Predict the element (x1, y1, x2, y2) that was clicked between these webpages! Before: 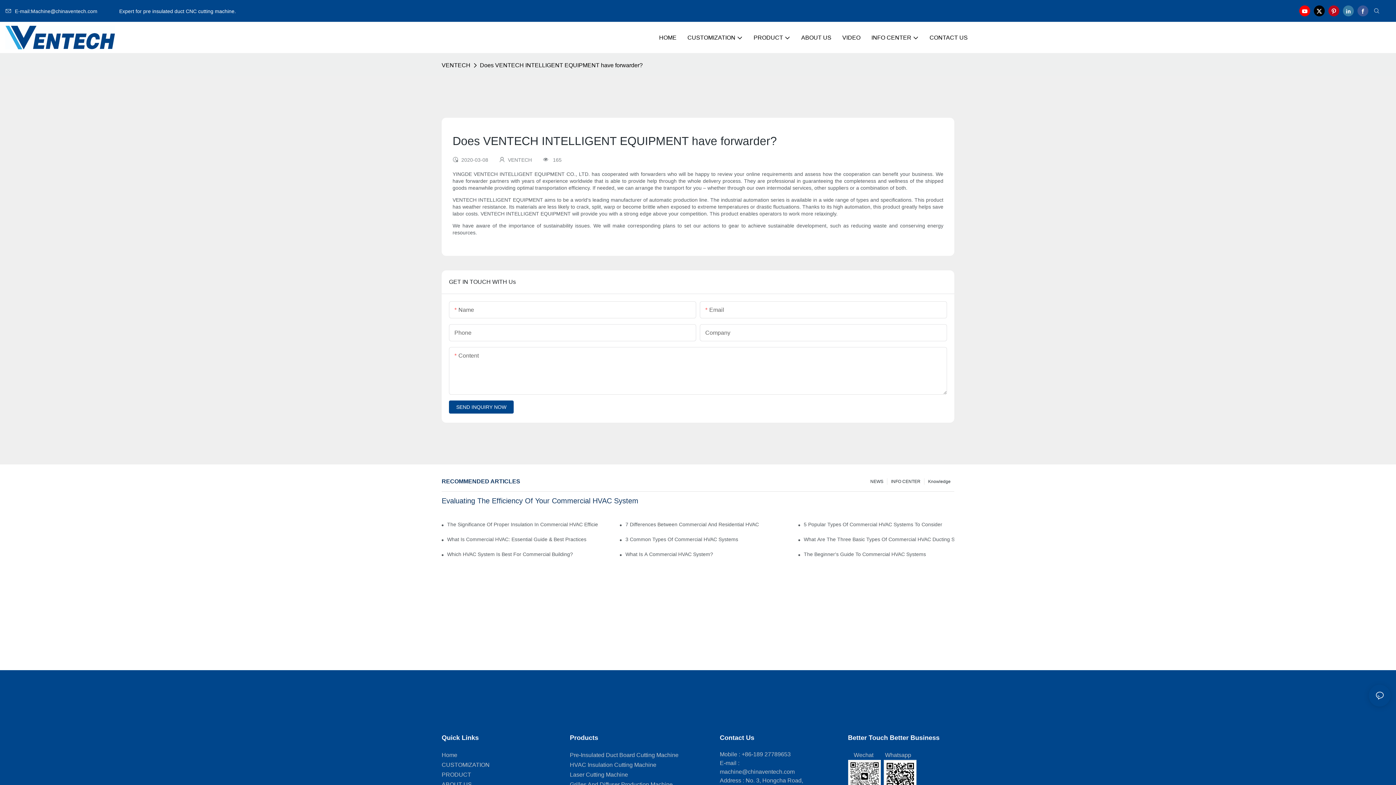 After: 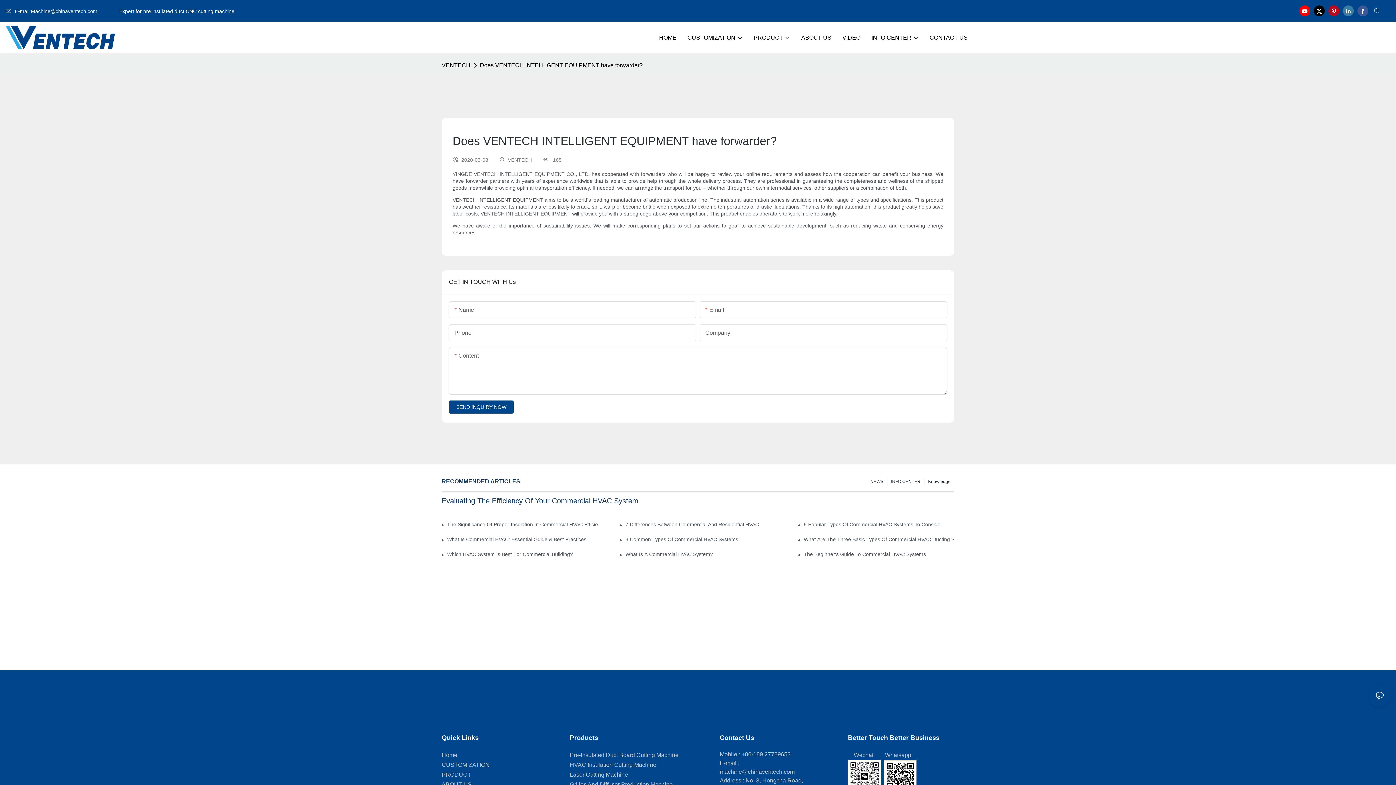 Action: label: Does VENTECH INTELLIGENT EQUIPMENT have forwarder? bbox: (478, 60, 644, 70)